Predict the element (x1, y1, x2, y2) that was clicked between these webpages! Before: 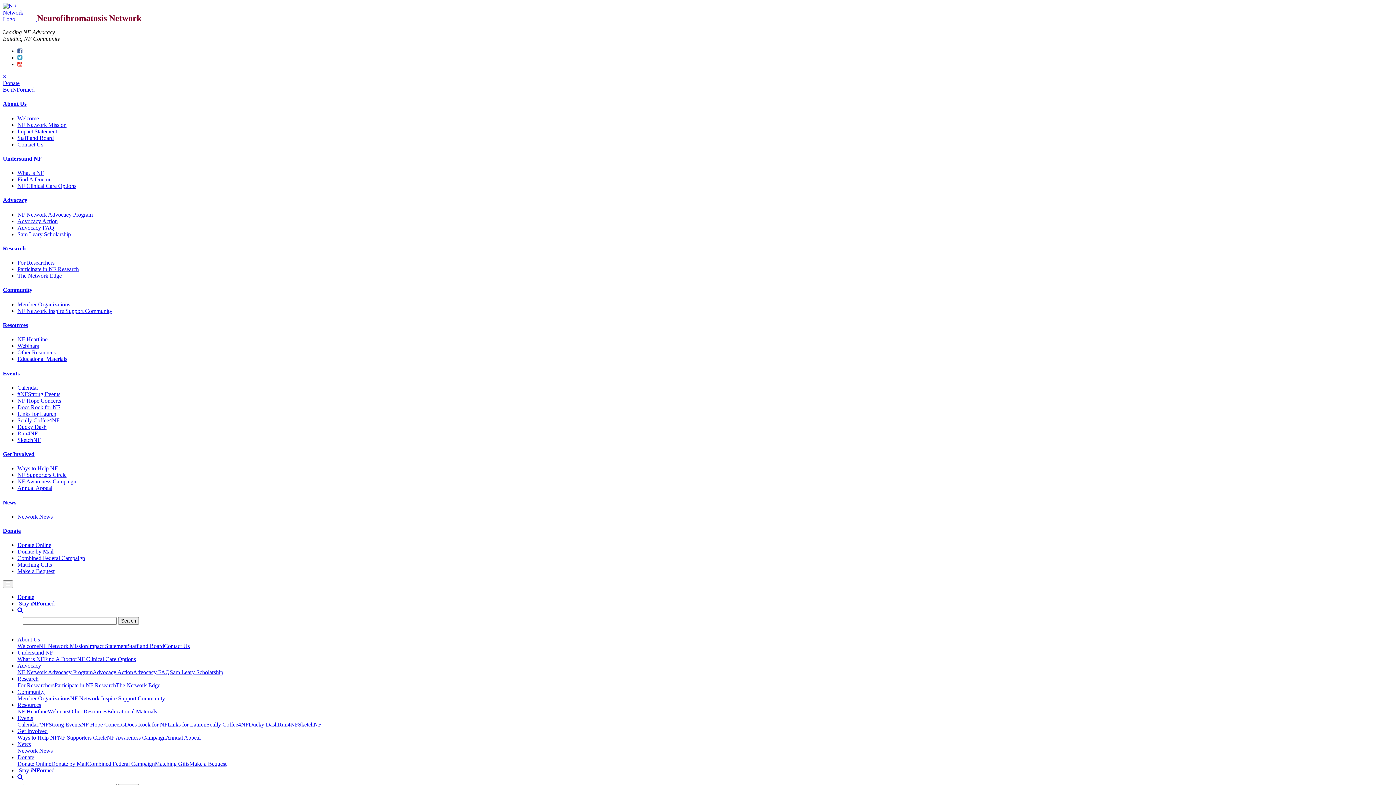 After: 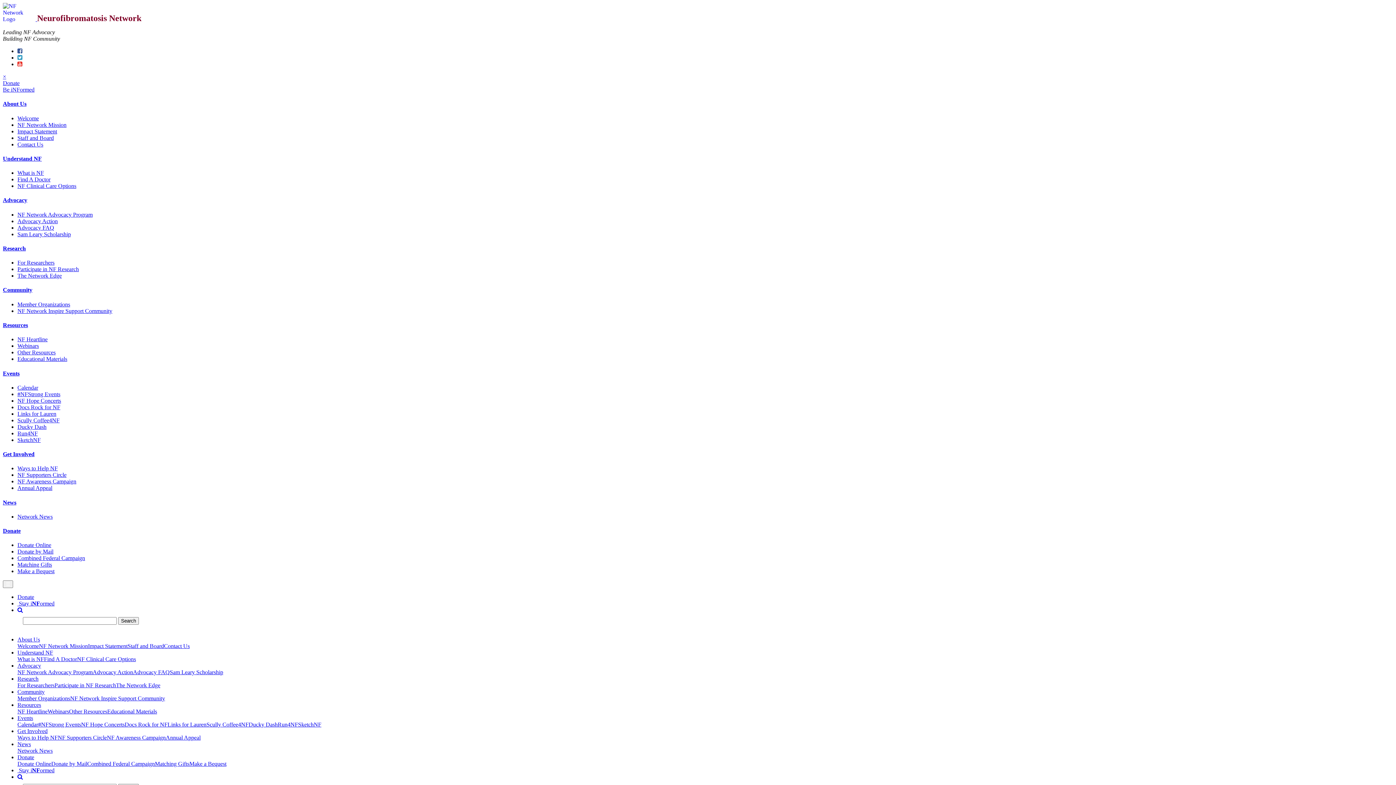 Action: bbox: (17, 542, 51, 548) label: Donate Online